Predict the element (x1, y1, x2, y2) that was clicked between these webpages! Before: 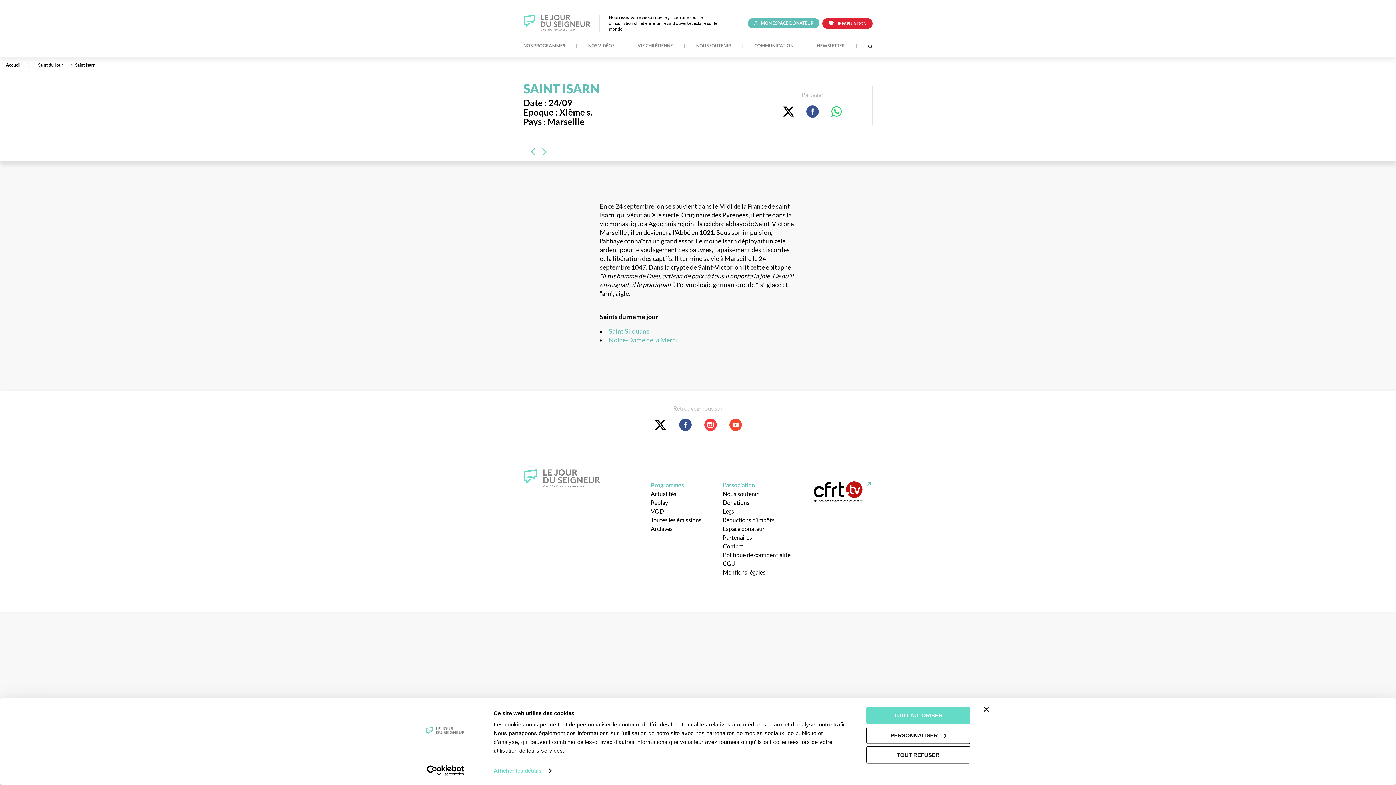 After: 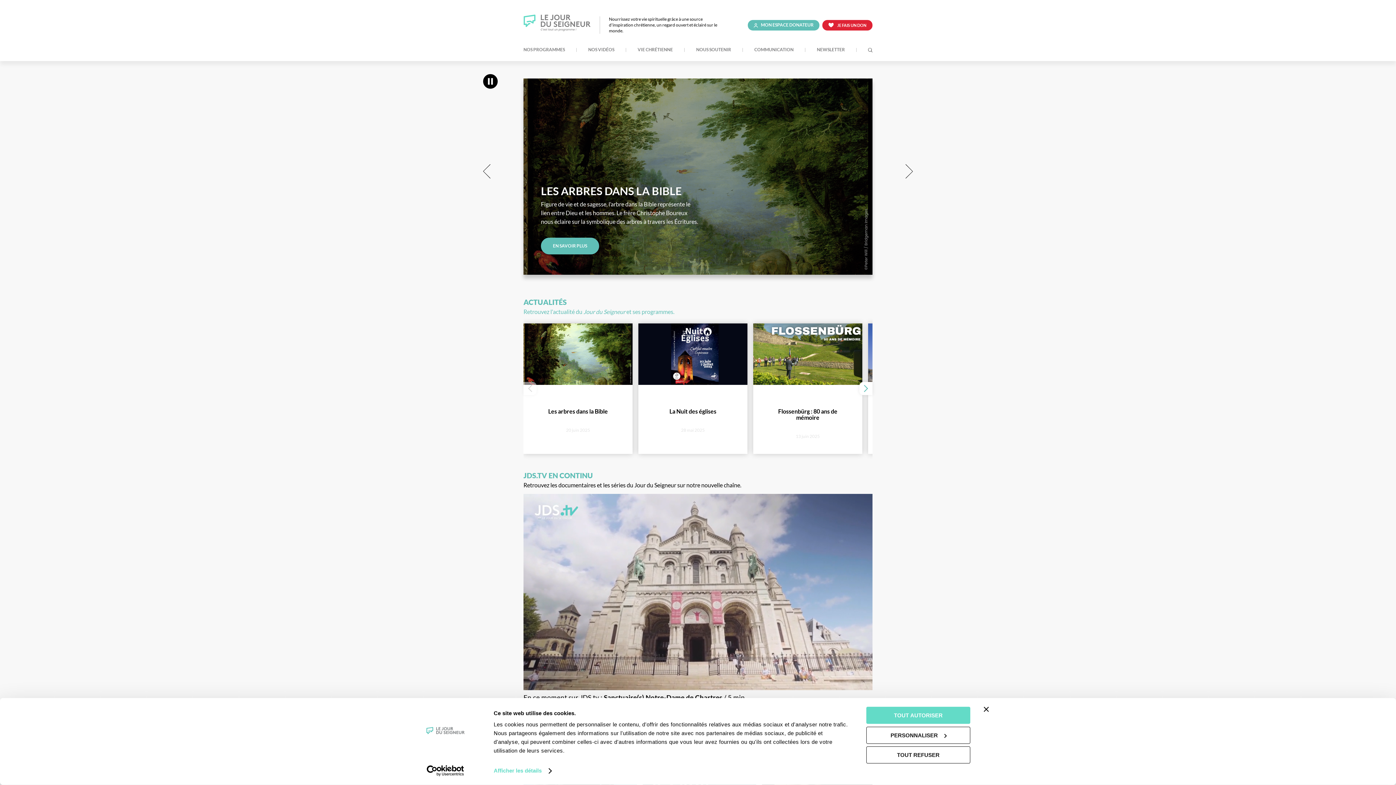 Action: label: Accueil bbox: (0, 57, 26, 73)